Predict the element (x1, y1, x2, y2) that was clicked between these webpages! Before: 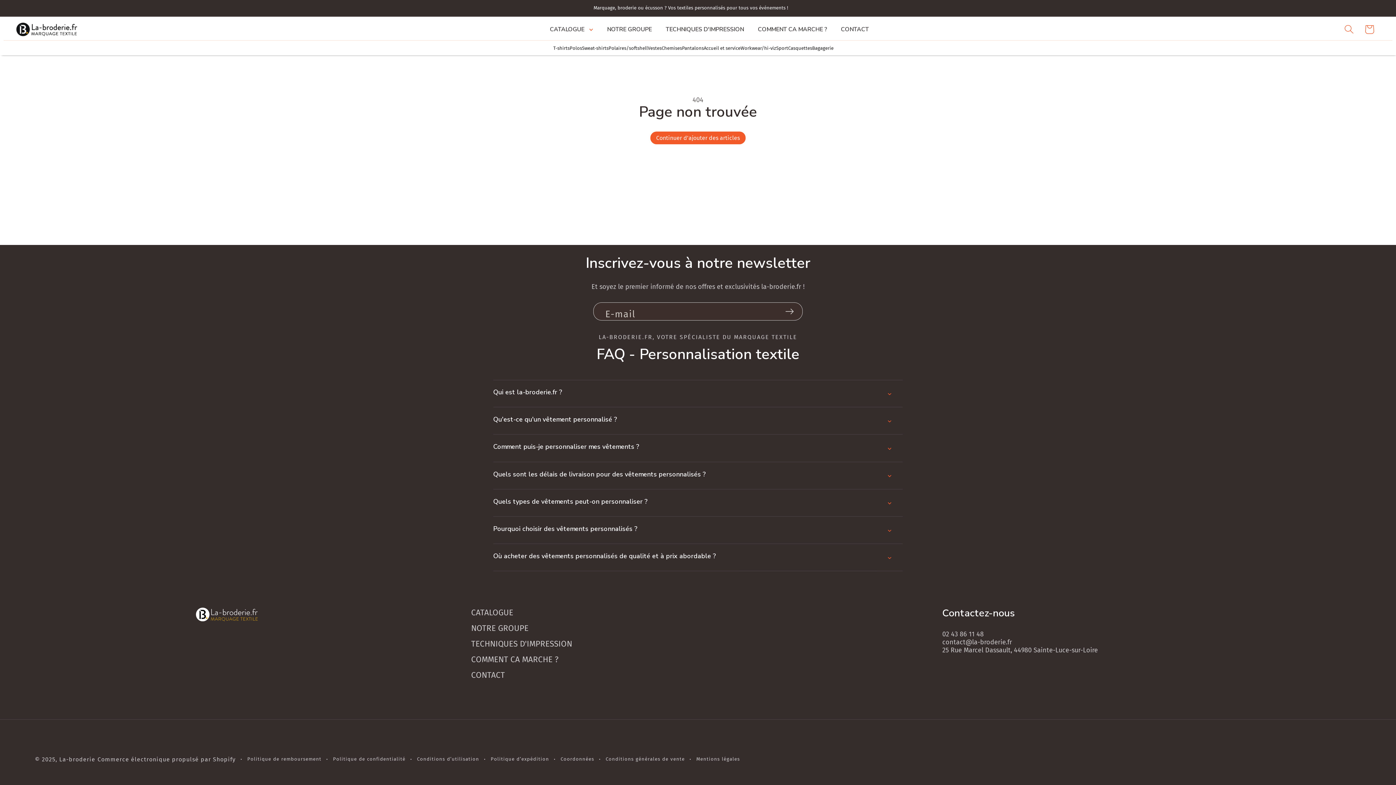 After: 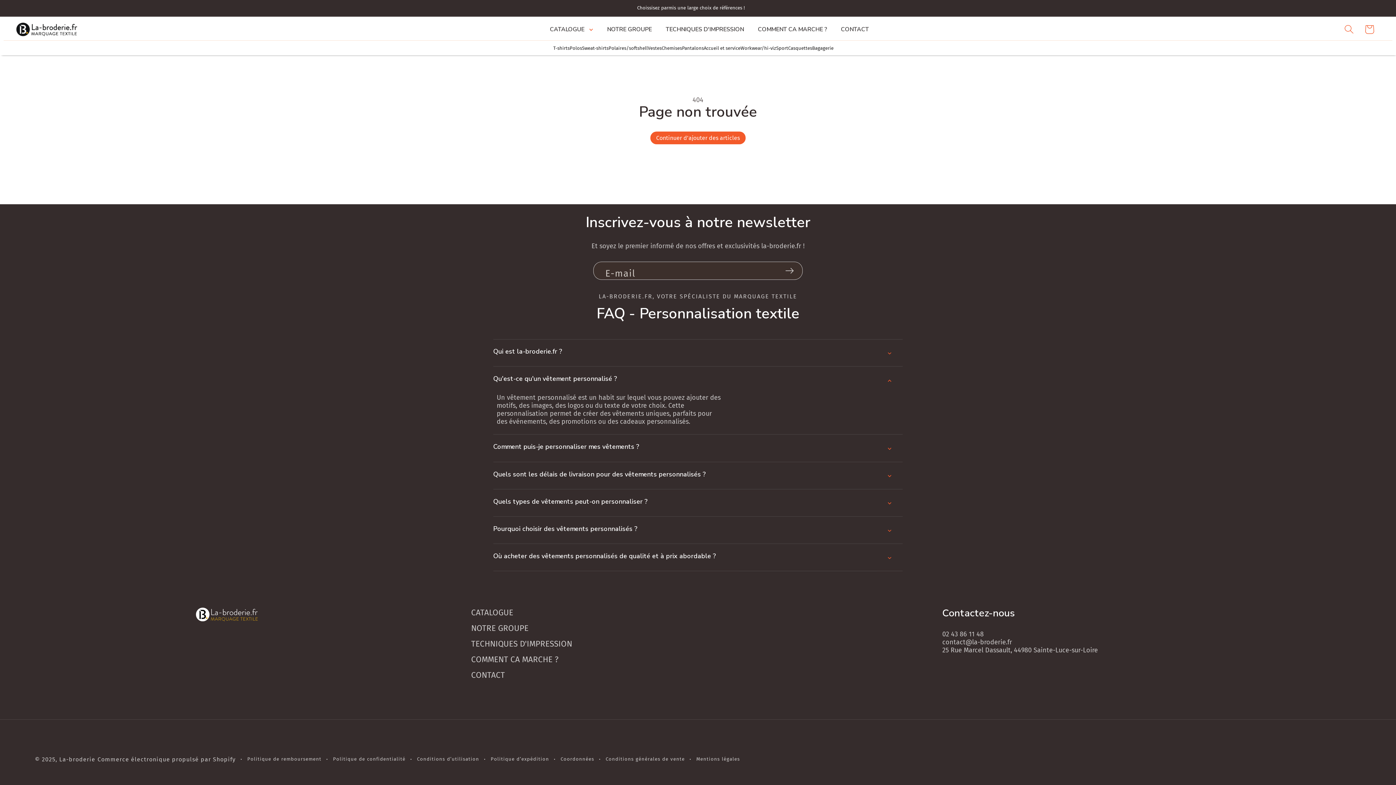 Action: label: Qu'est-ce qu'un vêtement personnalisé ? bbox: (493, 407, 902, 434)